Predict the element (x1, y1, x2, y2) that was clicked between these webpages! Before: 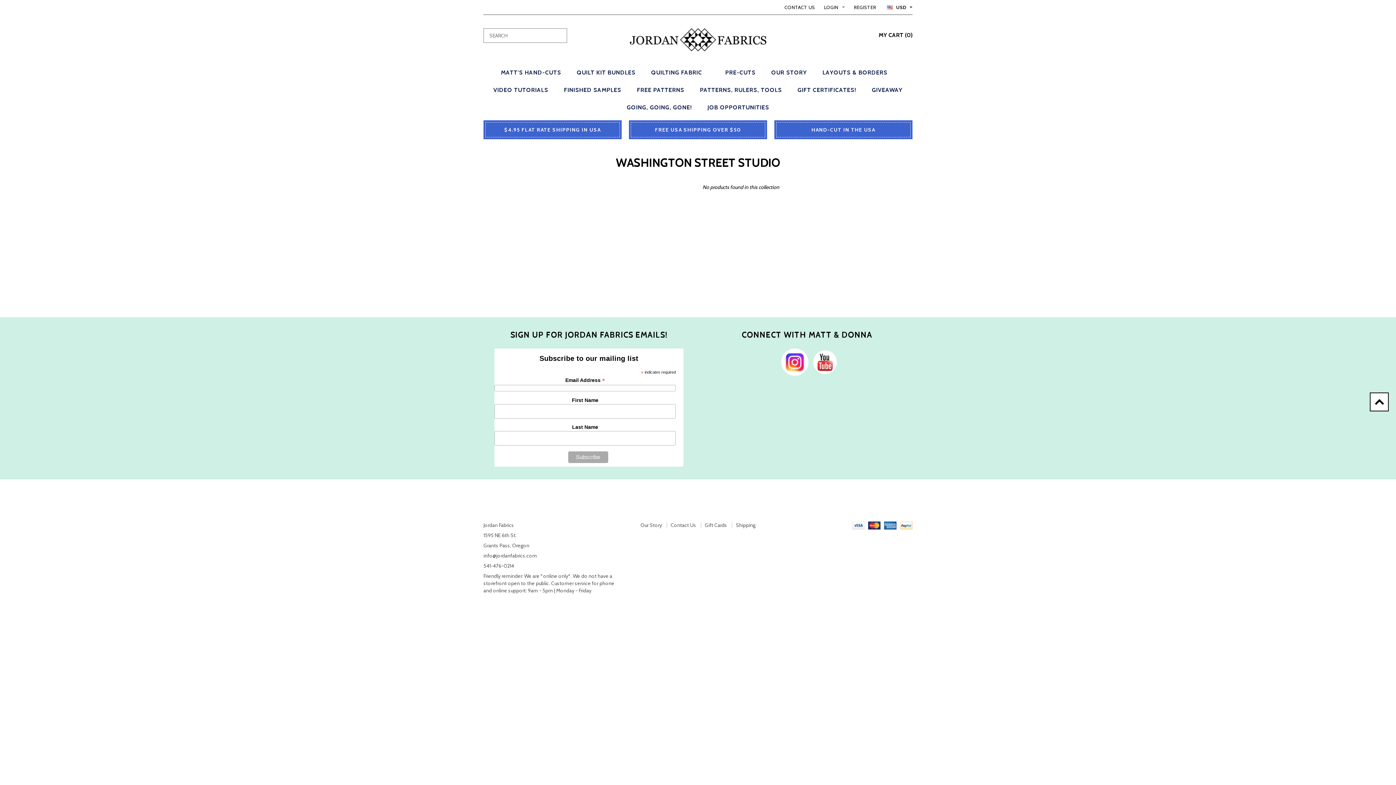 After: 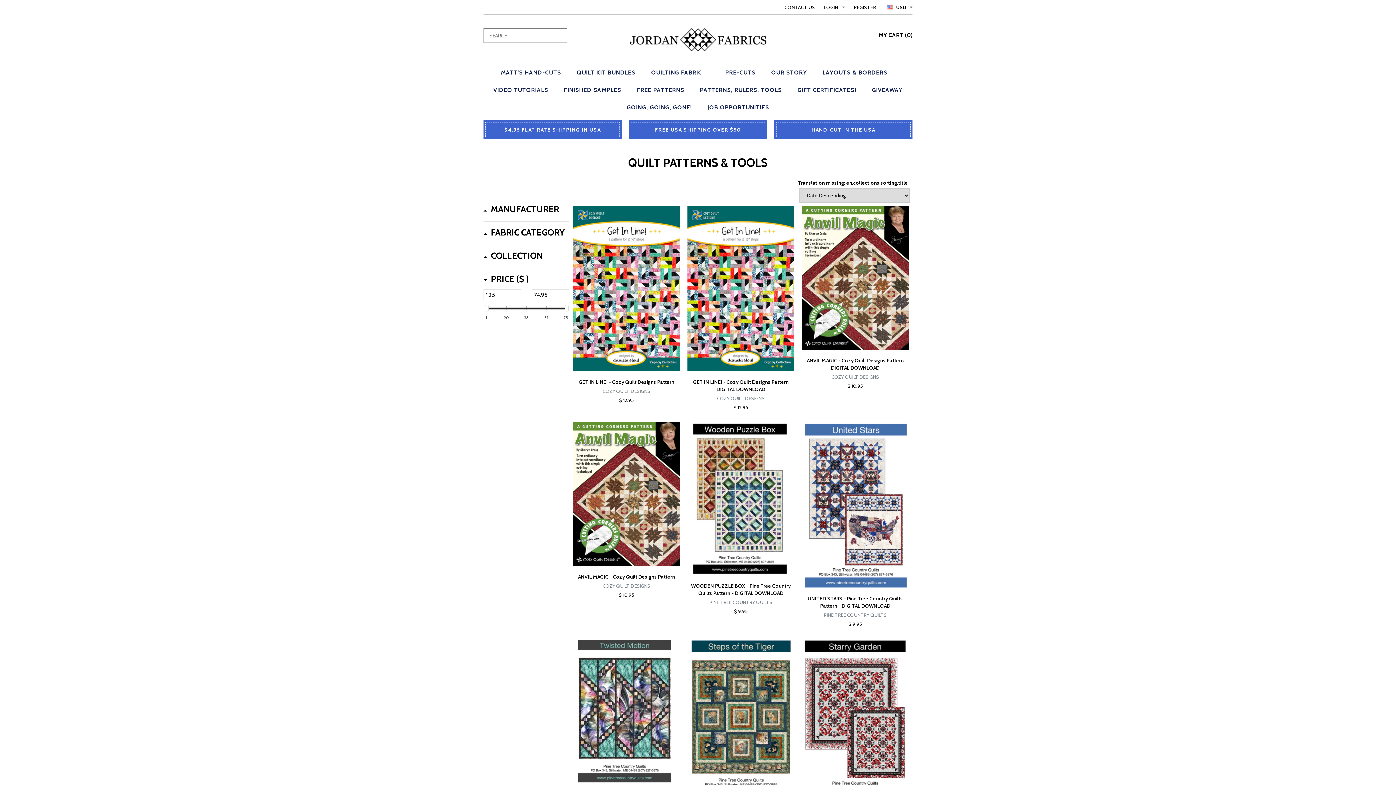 Action: bbox: (700, 86, 782, 93) label: PATTERNS, RULERS, TOOLS